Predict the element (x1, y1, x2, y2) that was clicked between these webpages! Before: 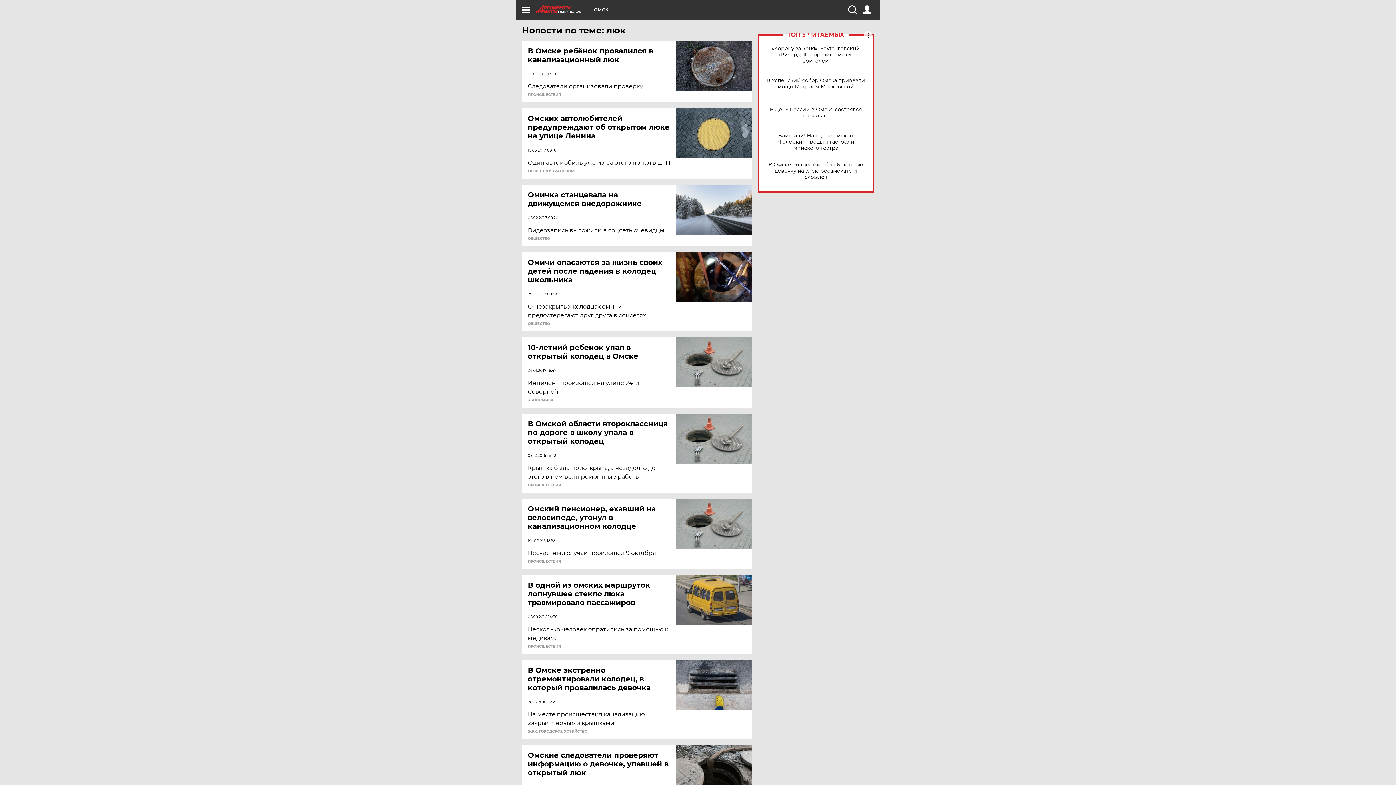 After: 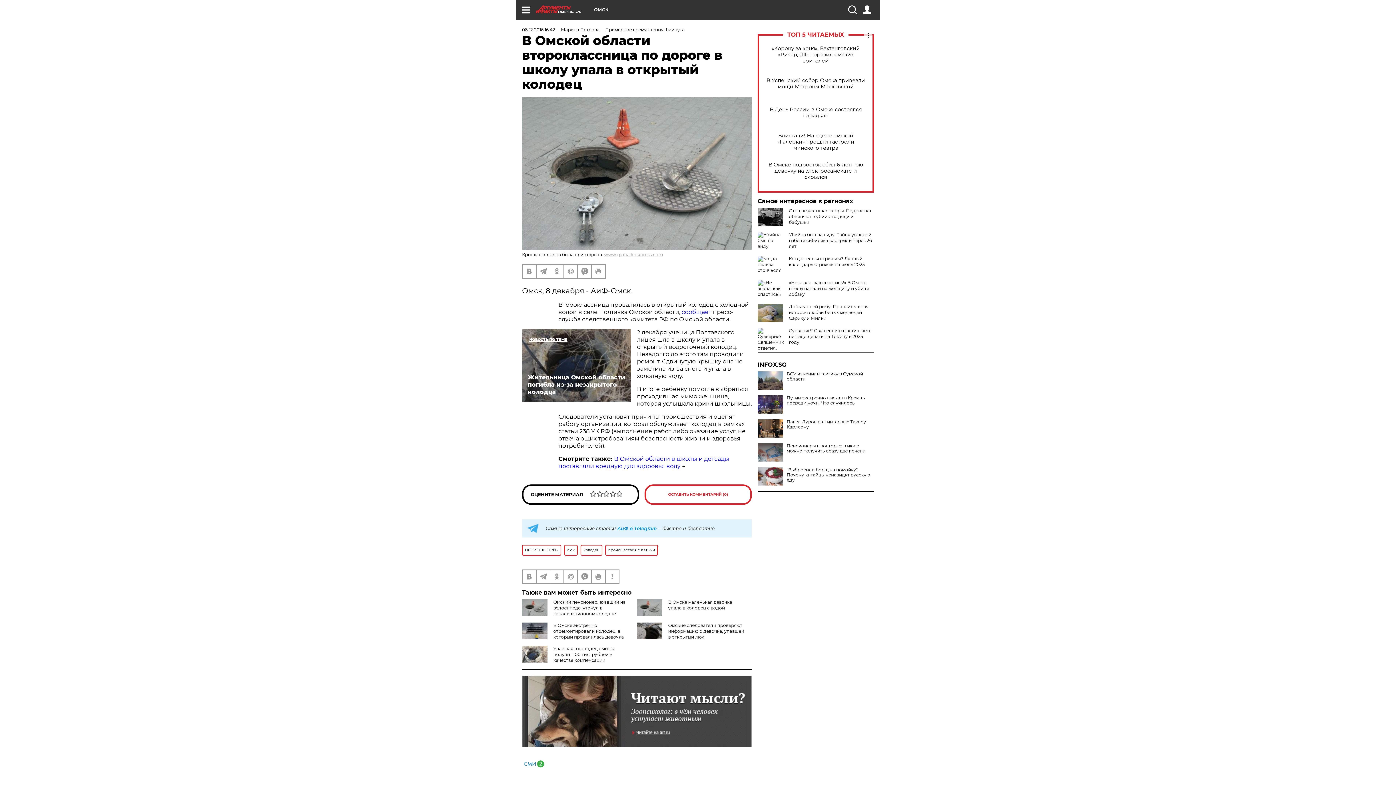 Action: bbox: (676, 413, 752, 464)